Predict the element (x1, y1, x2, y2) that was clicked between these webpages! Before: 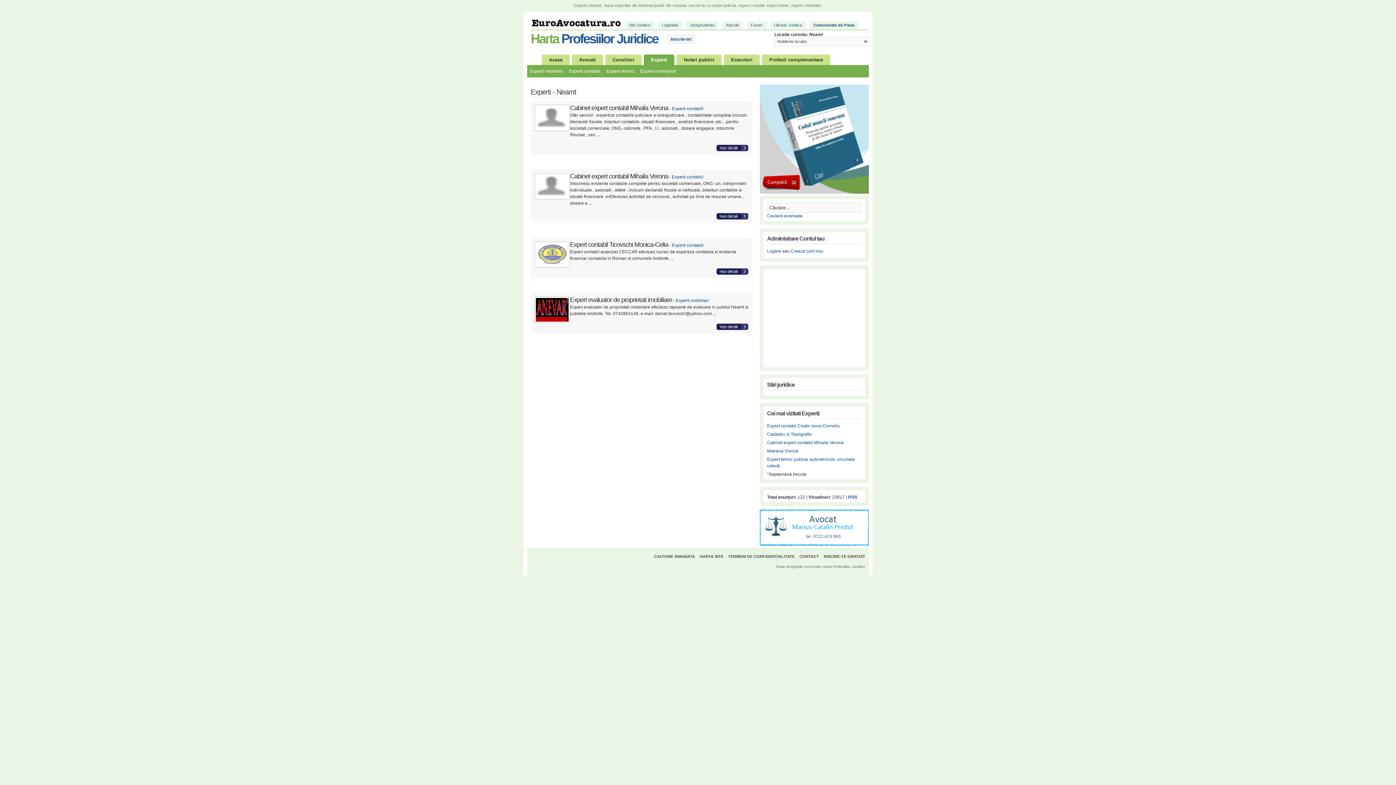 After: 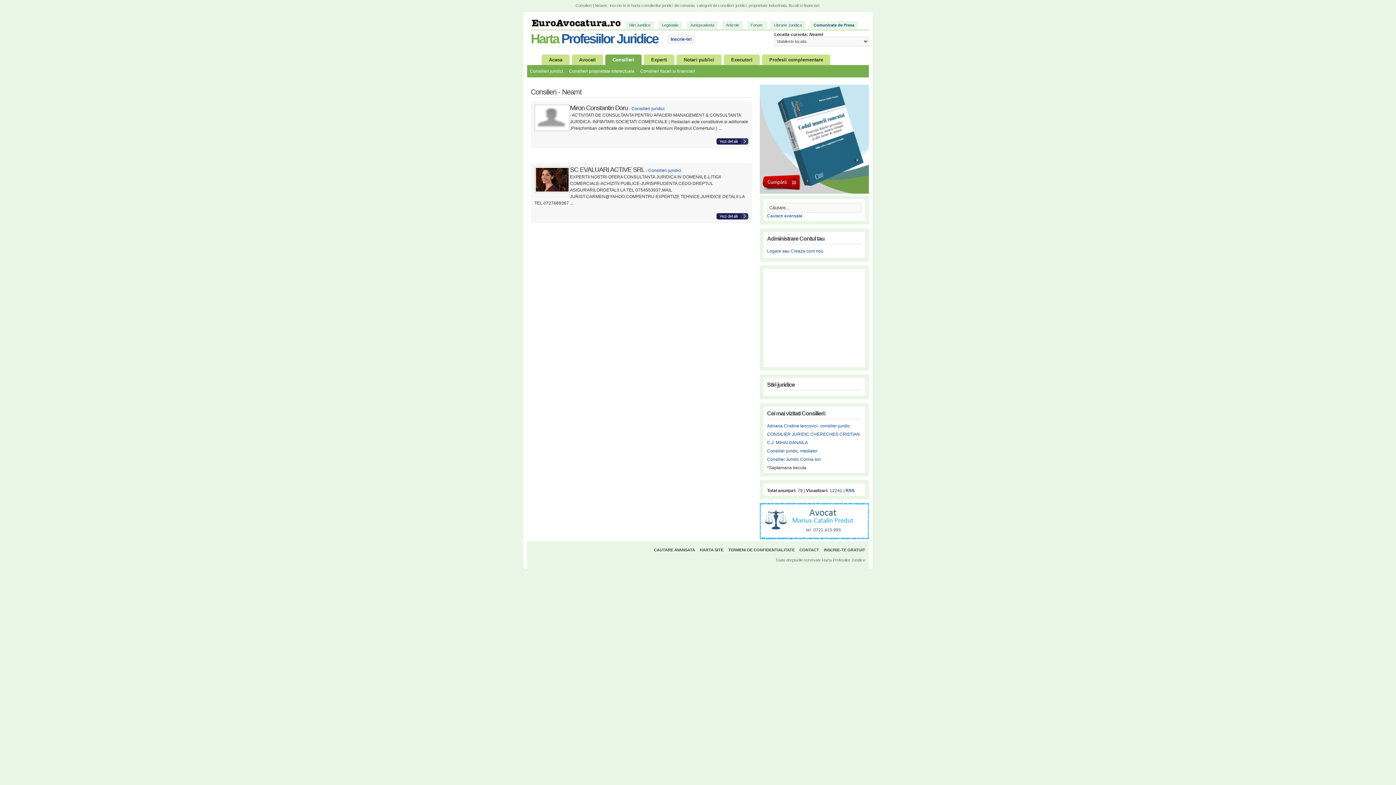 Action: bbox: (605, 54, 641, 65) label: Consilieri